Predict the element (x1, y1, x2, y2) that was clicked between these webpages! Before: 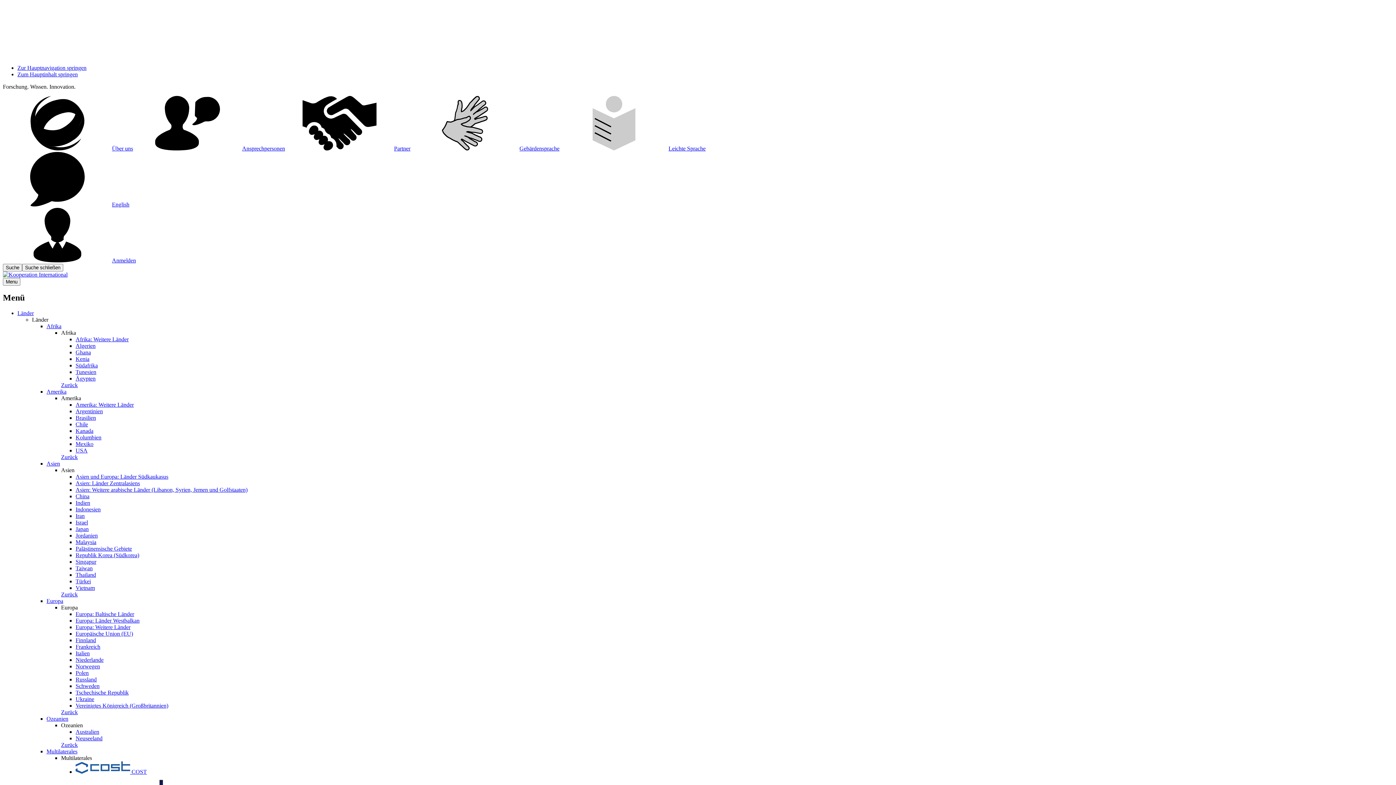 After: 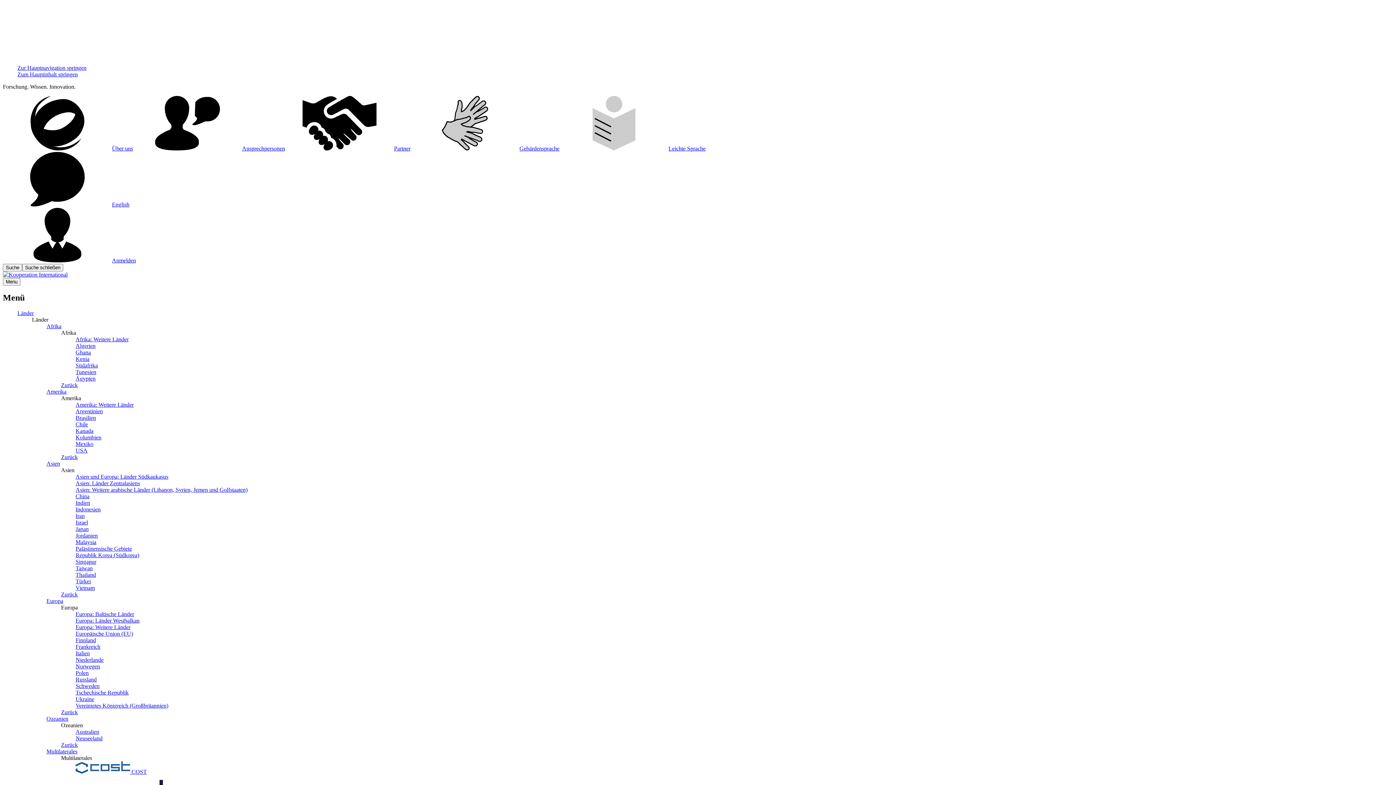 Action: label: Vietnam bbox: (75, 585, 94, 591)